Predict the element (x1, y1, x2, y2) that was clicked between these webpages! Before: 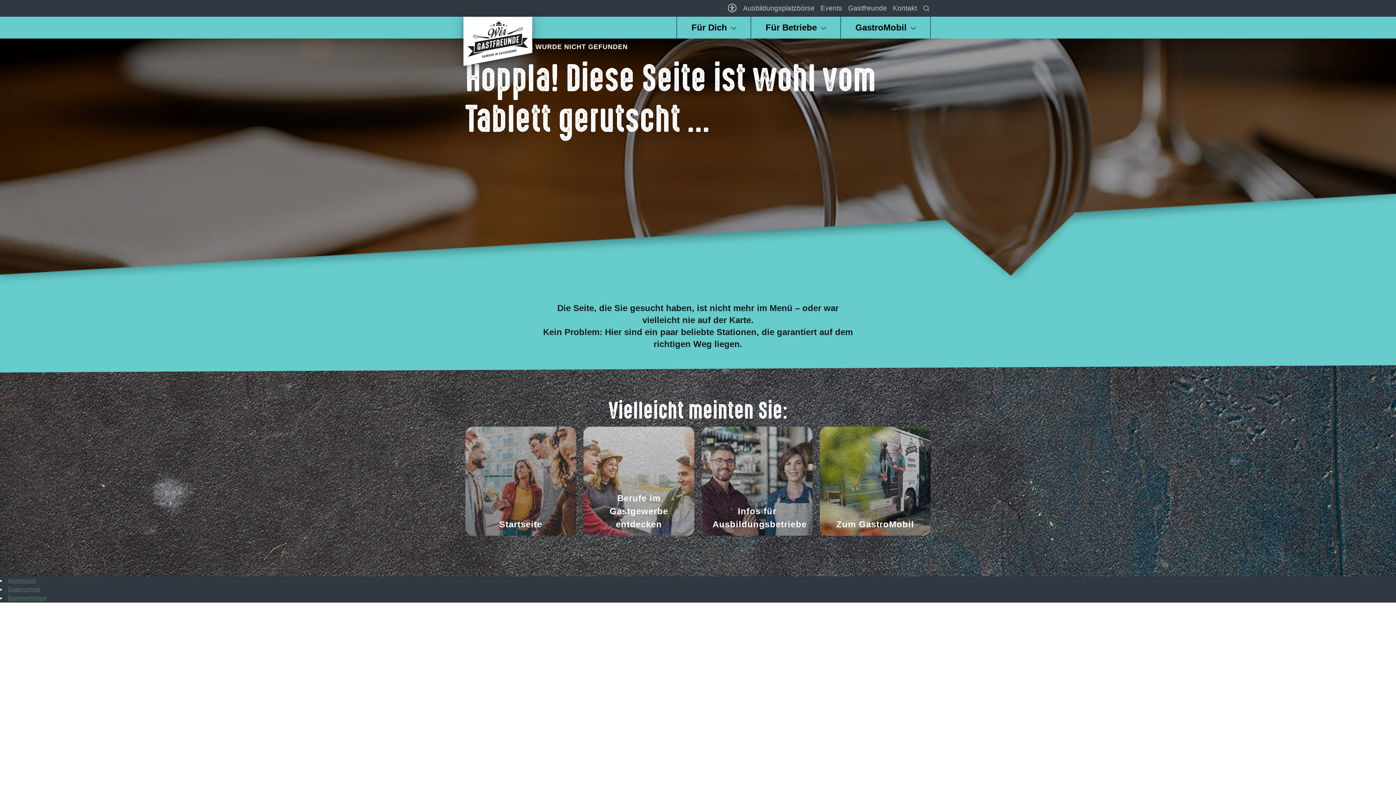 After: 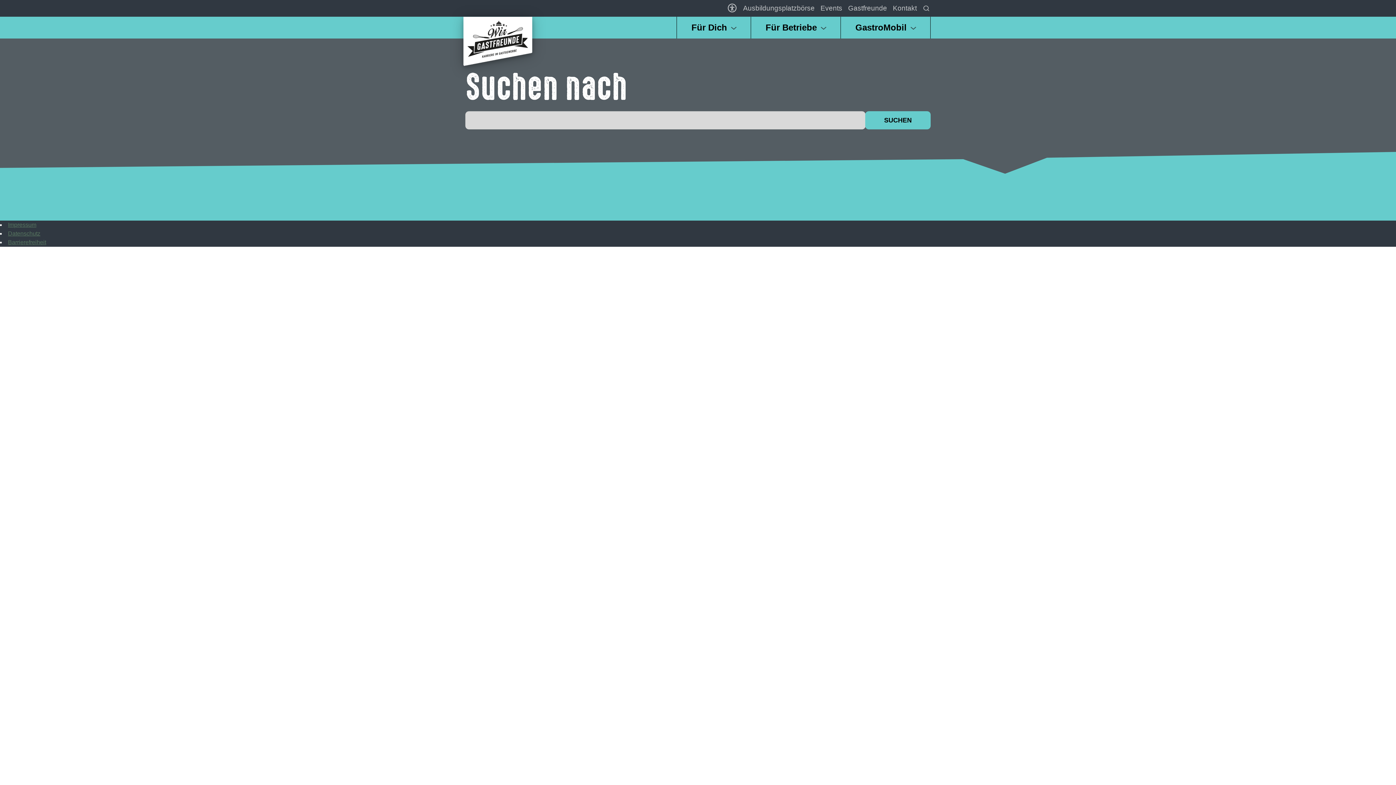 Action: bbox: (922, 4, 930, 12)